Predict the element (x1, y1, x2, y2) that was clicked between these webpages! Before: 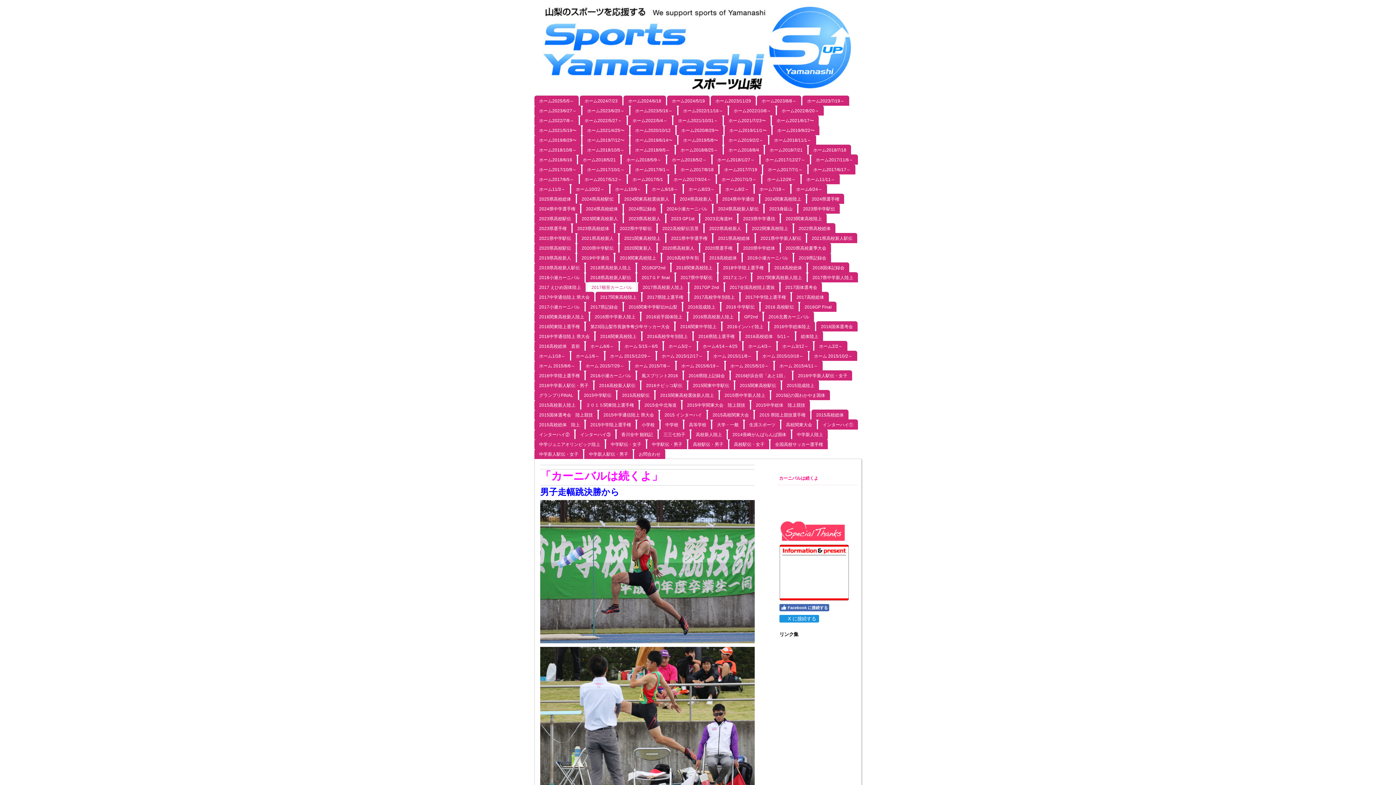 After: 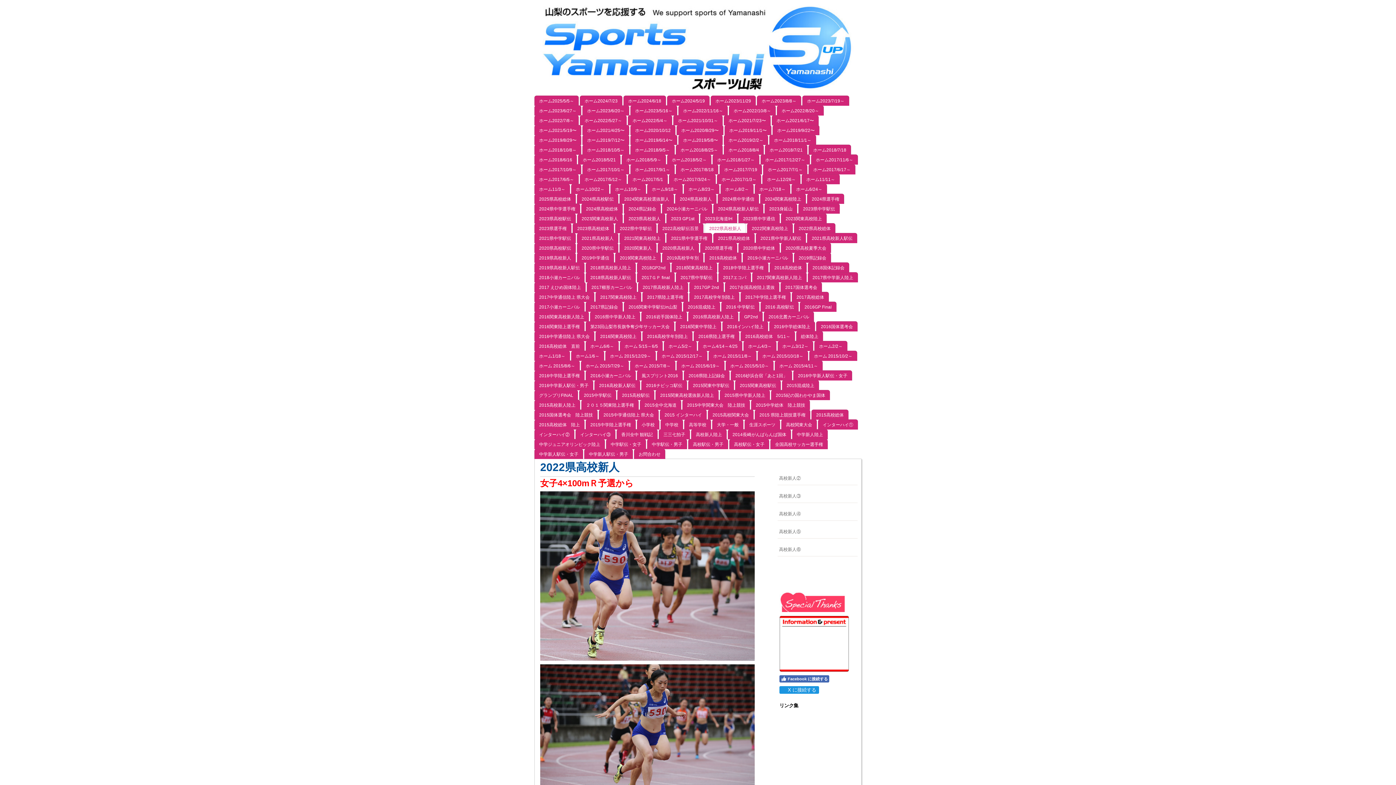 Action: label: 2022県高校新人 bbox: (704, 223, 746, 233)